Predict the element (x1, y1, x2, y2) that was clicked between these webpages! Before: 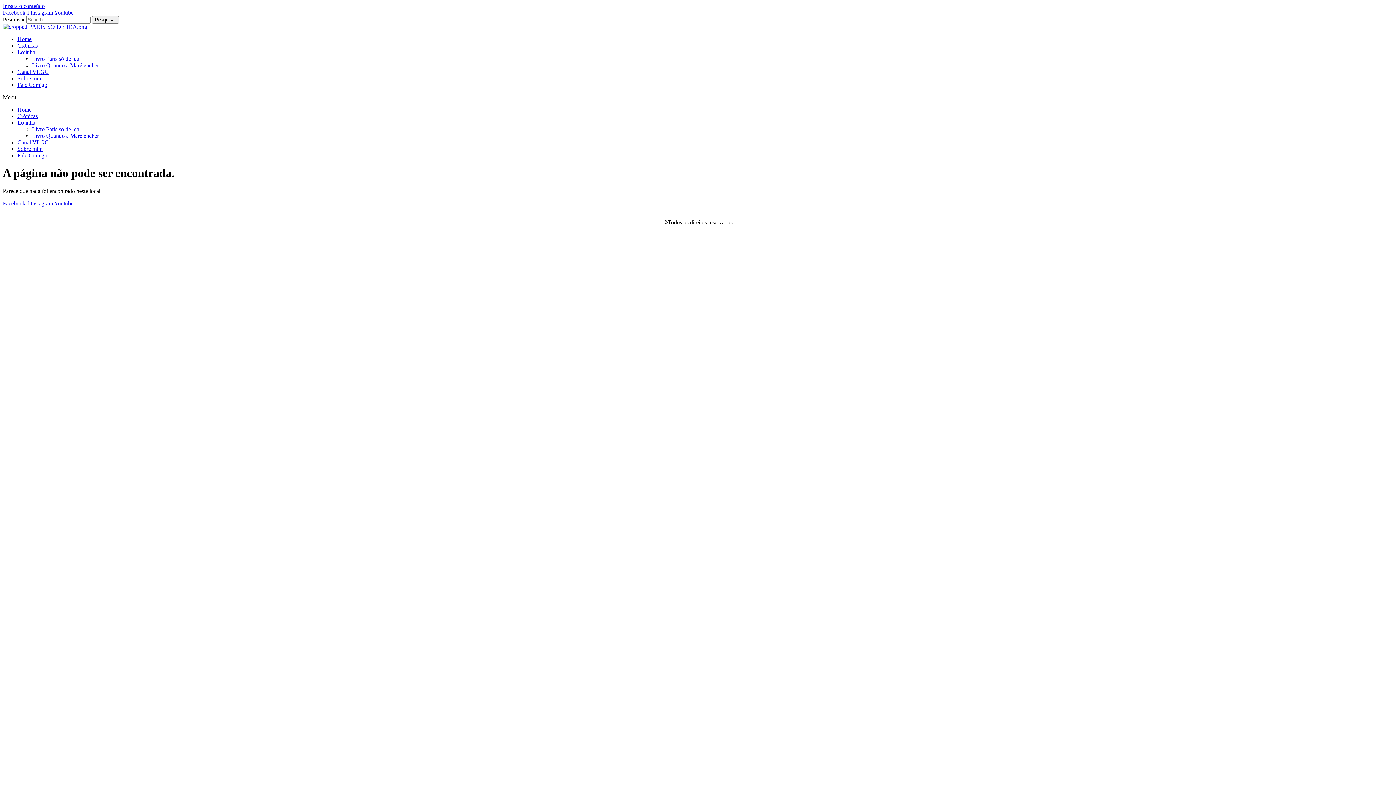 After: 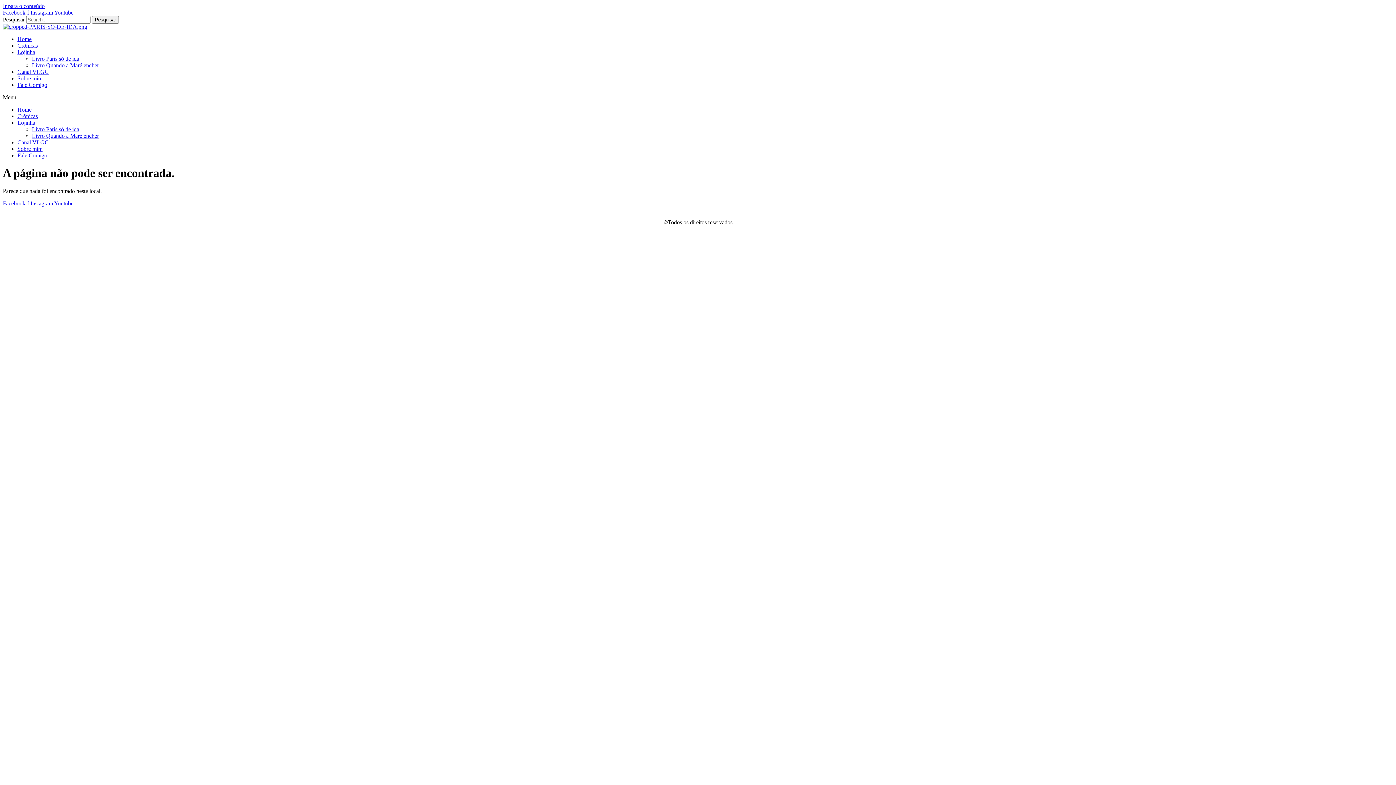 Action: label: Ir para o conteúdo bbox: (2, 2, 44, 9)